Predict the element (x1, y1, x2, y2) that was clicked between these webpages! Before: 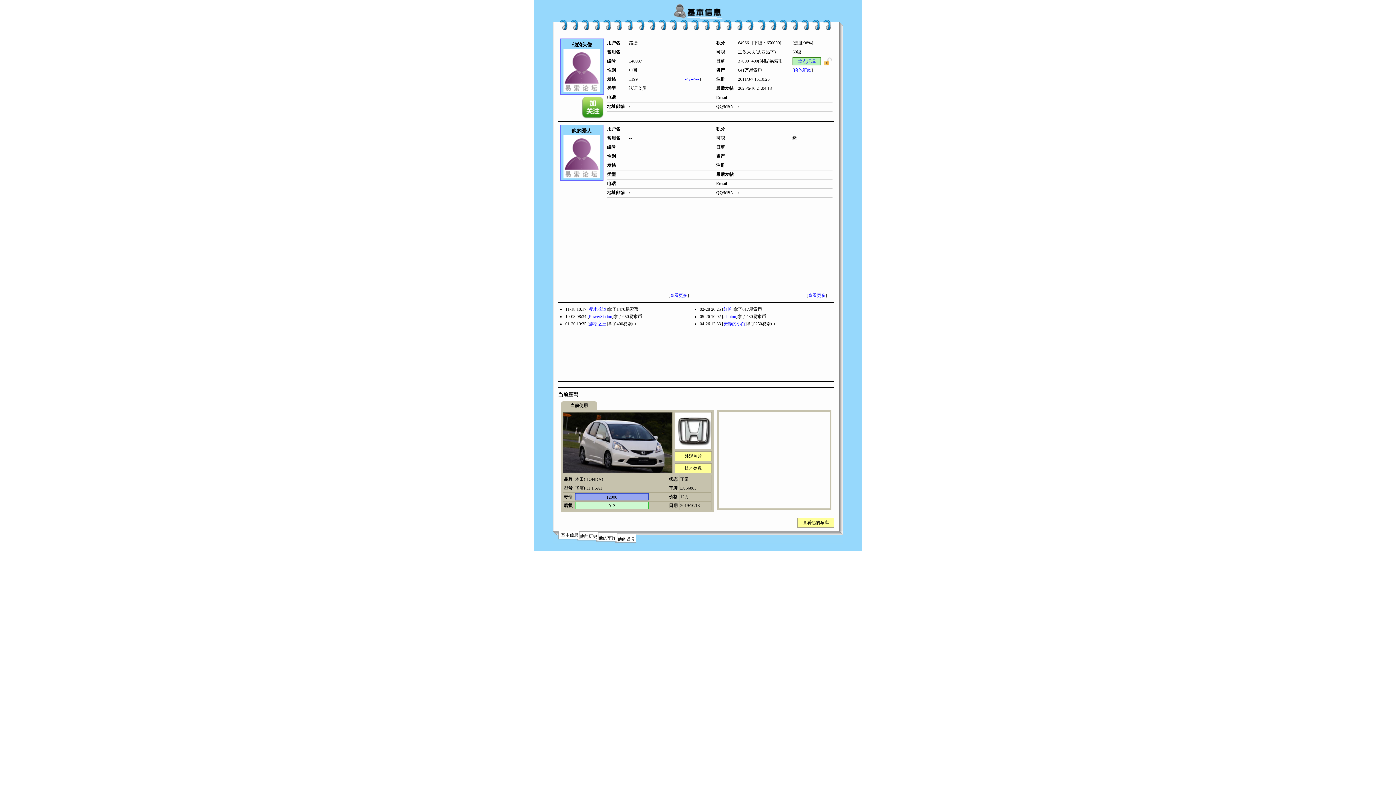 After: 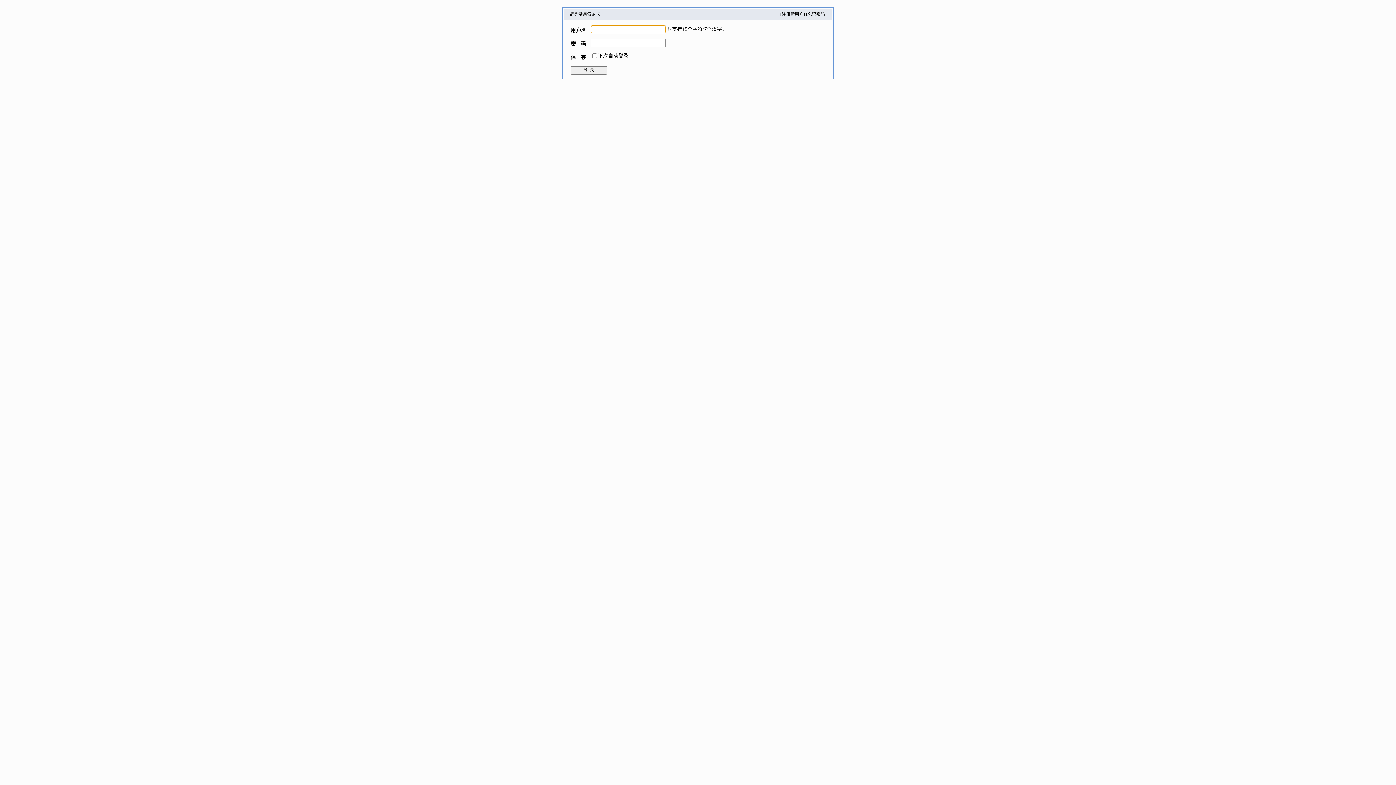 Action: bbox: (685, 76, 699, 81) label: -^v--^v-